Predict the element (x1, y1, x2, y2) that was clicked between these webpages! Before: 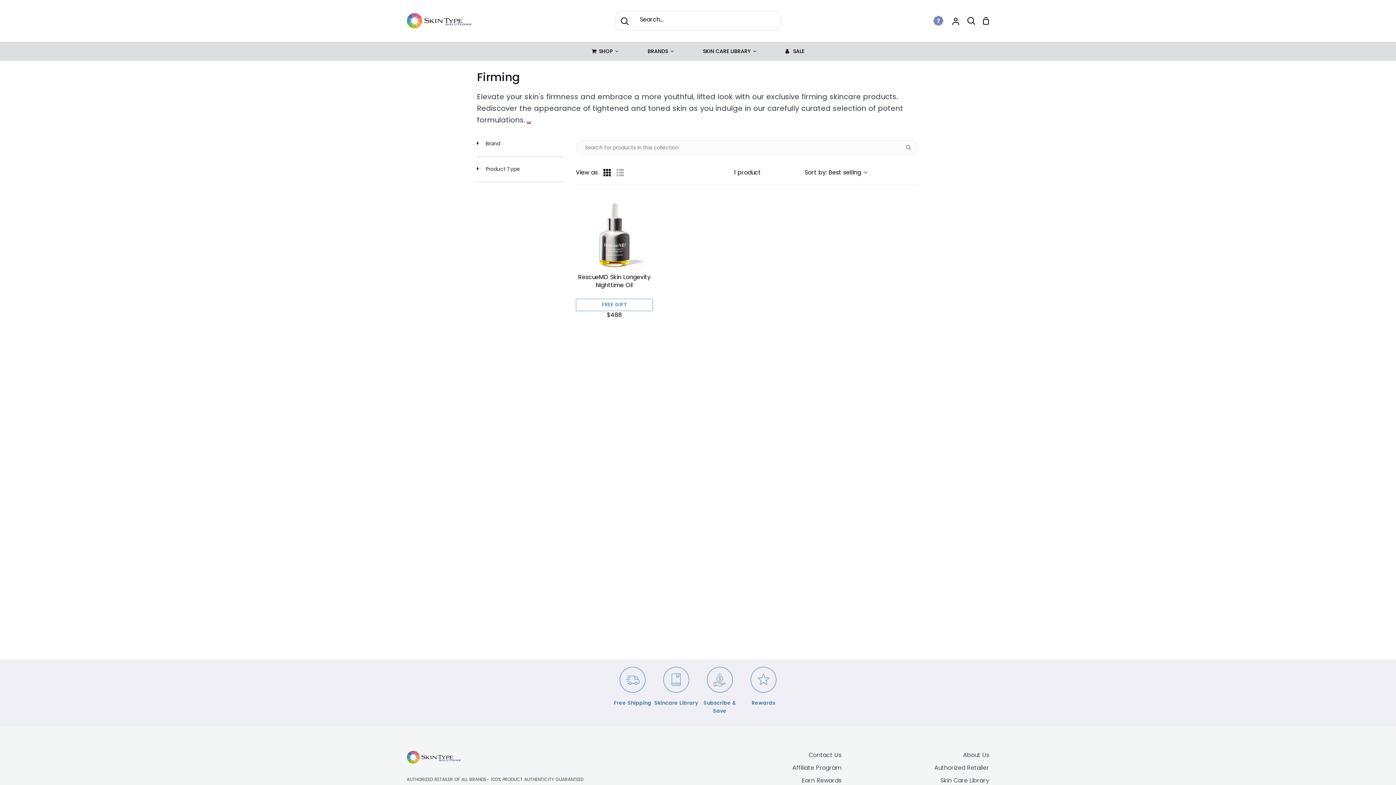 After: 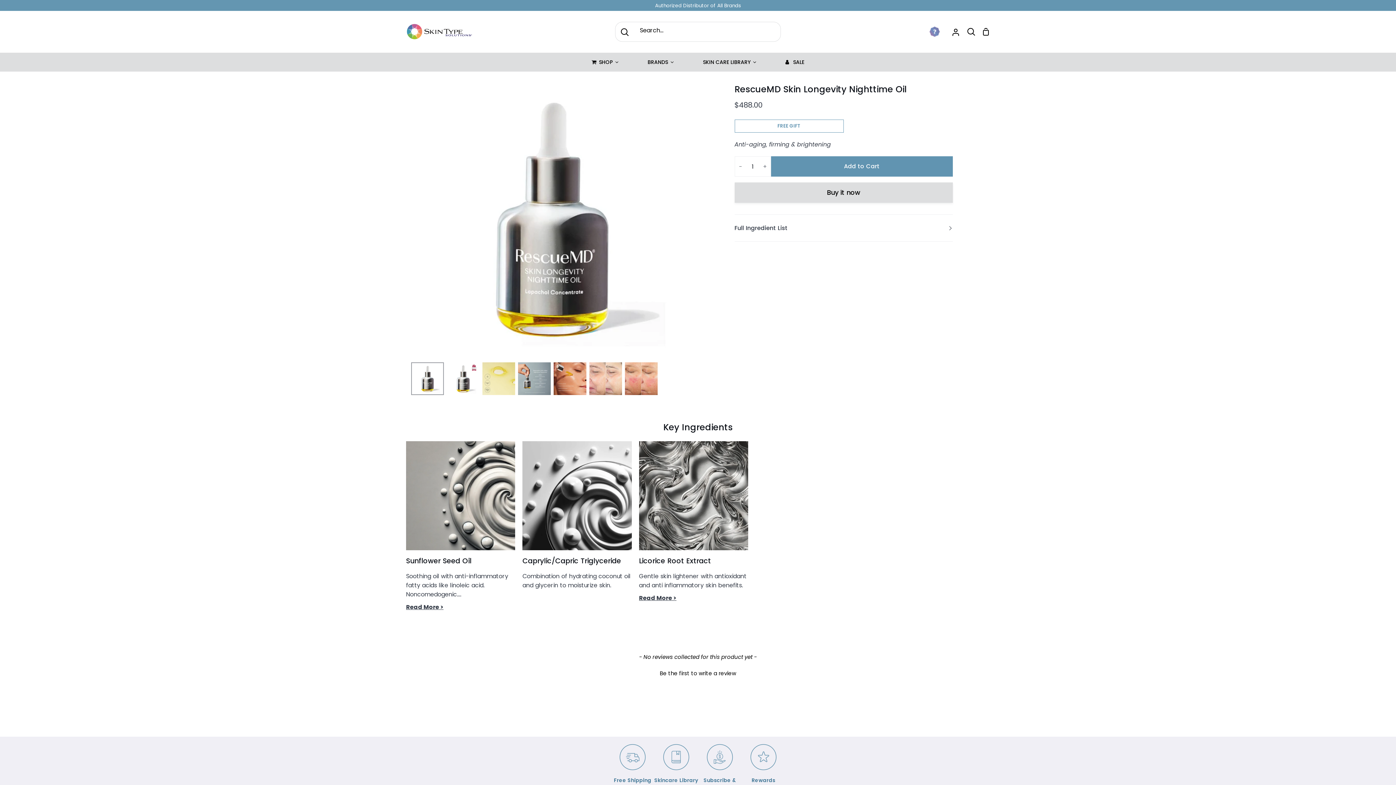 Action: bbox: (576, 273, 653, 319) label: RescueMD Skin Longevity Nighttime Oil
FREE GIFT
$488